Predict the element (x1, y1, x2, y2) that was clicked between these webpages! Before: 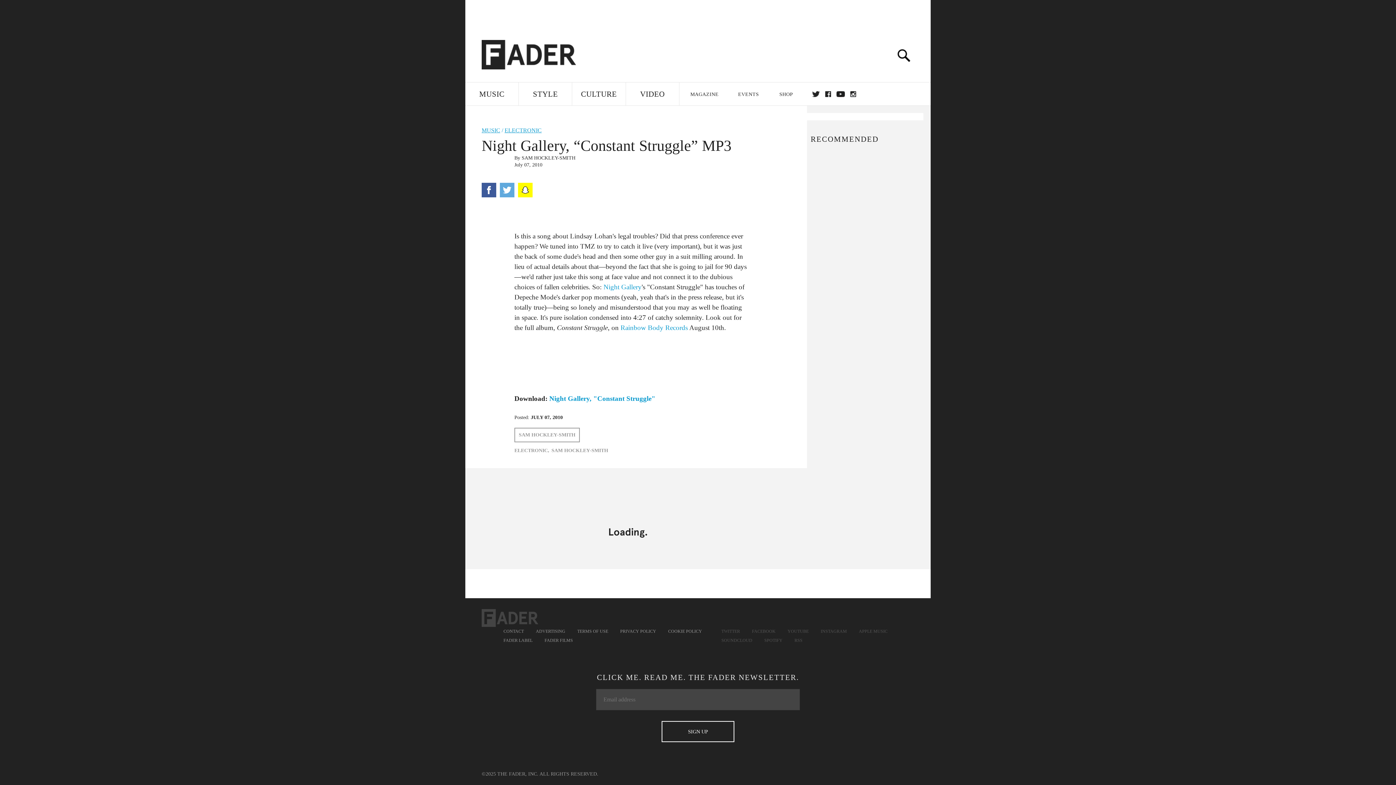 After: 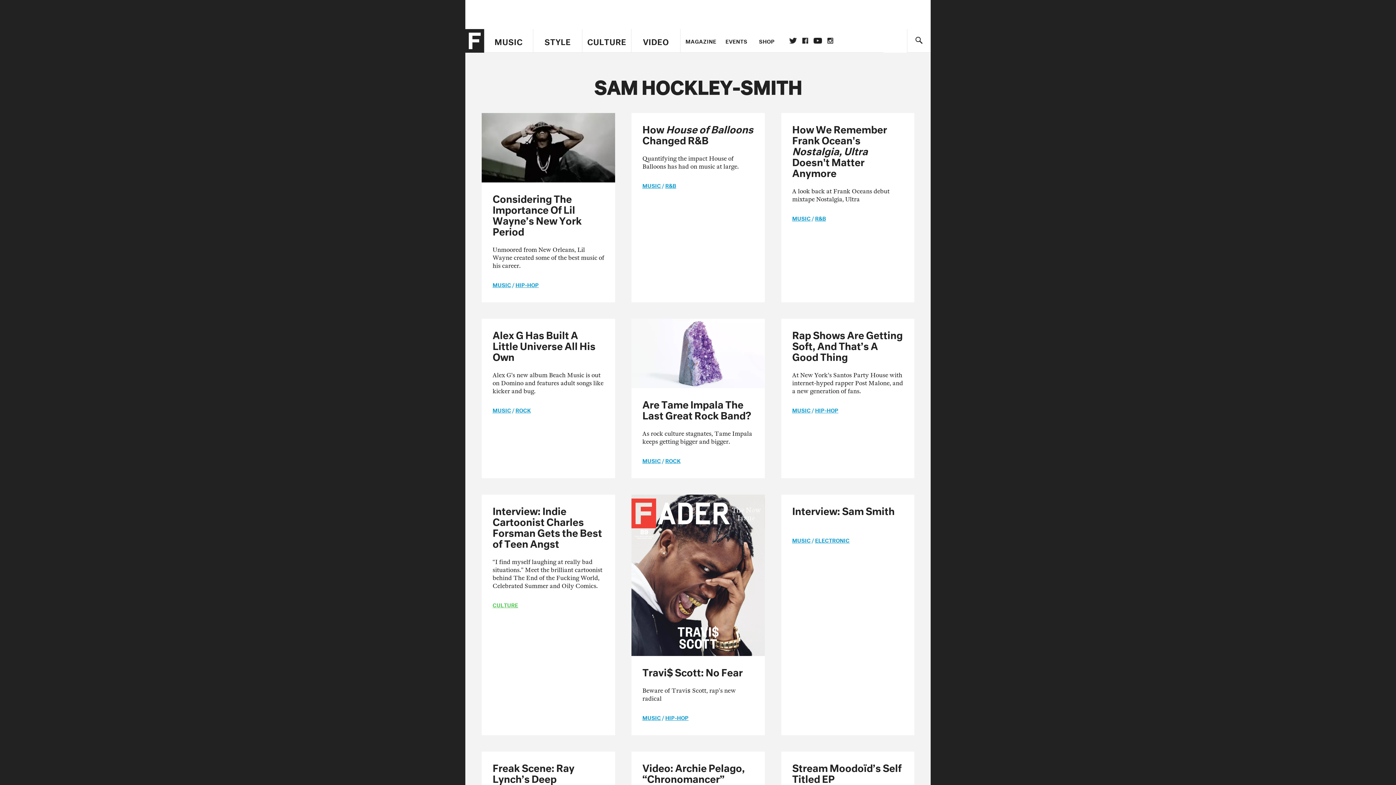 Action: label: SAM HOCKLEY-SMITH bbox: (514, 459, 580, 474)